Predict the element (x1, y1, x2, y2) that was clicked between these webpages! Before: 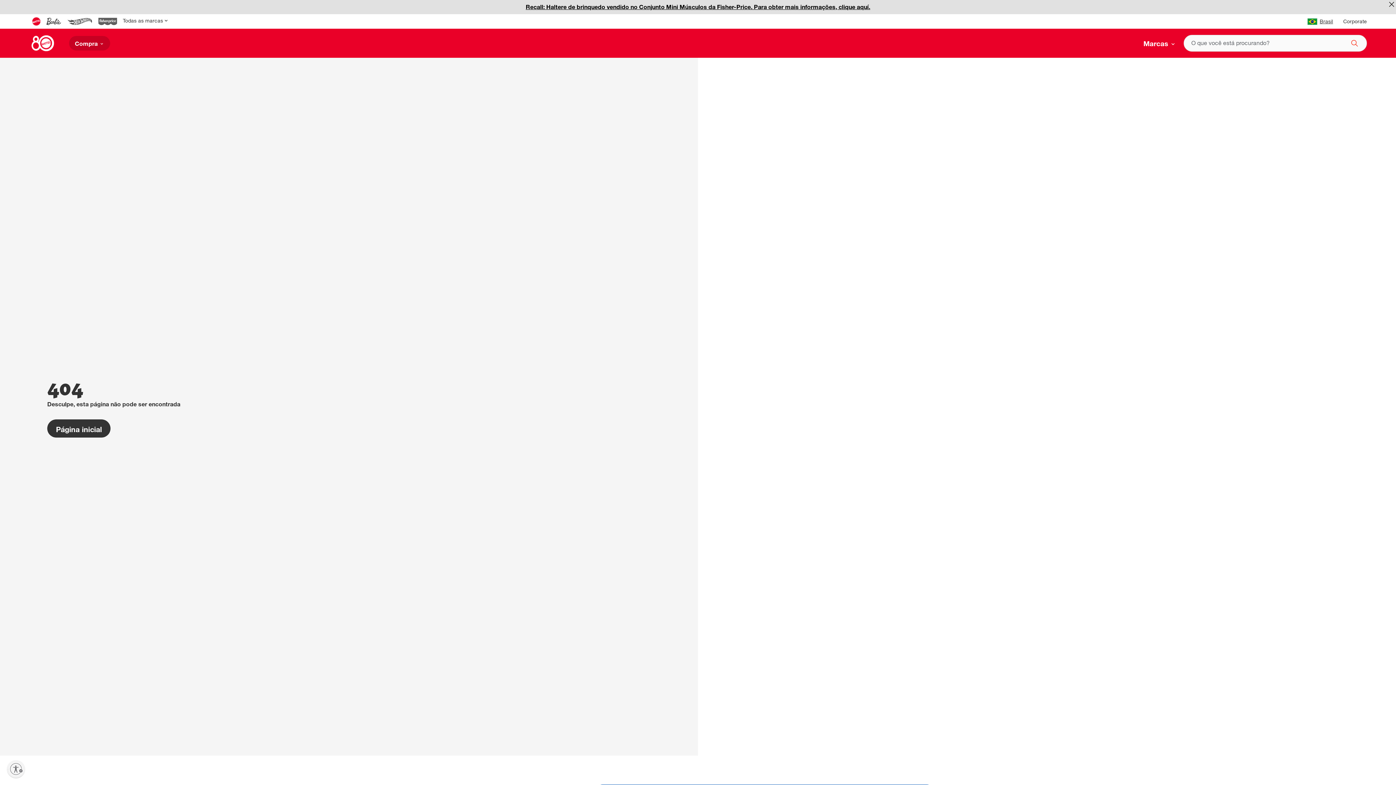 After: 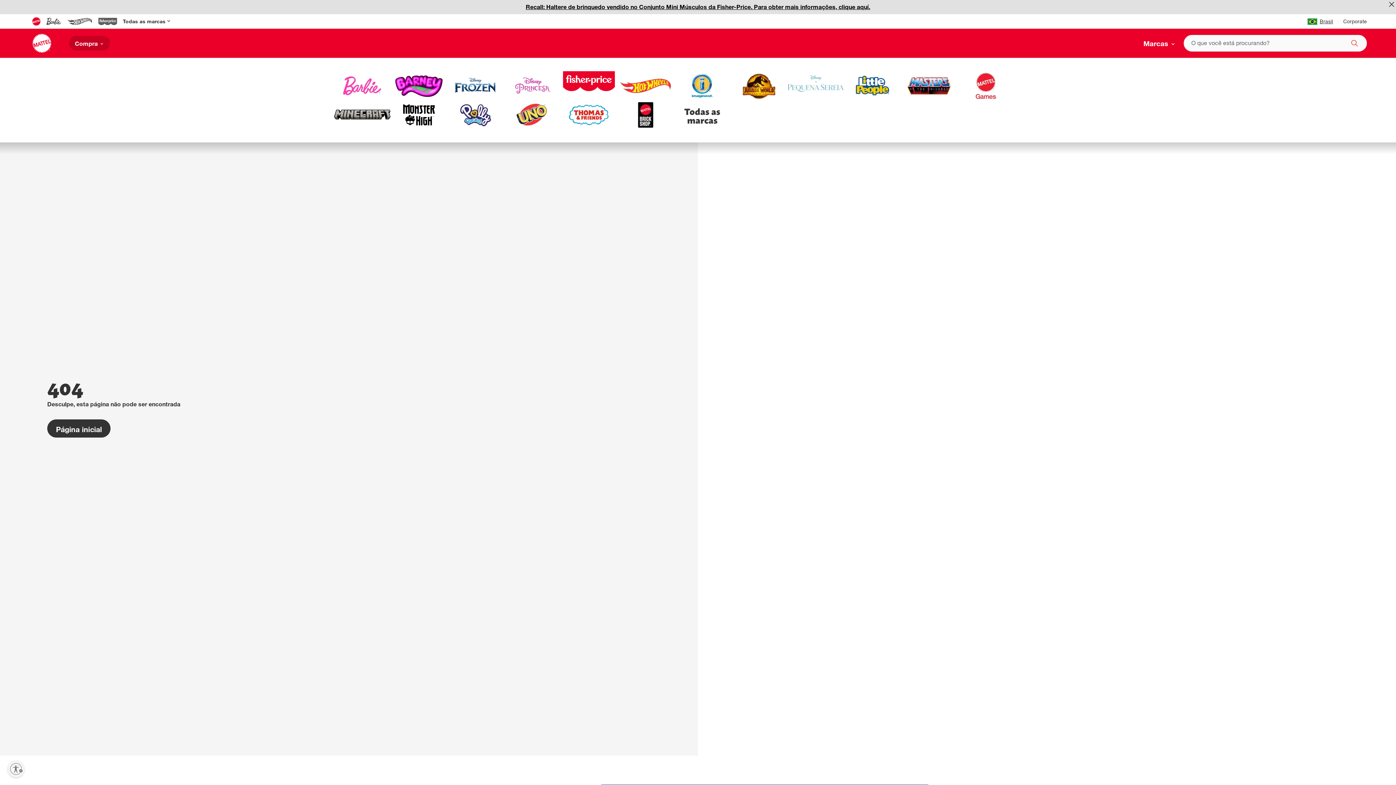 Action: label: Todas as marcas bbox: (120, 14, 171, 28)